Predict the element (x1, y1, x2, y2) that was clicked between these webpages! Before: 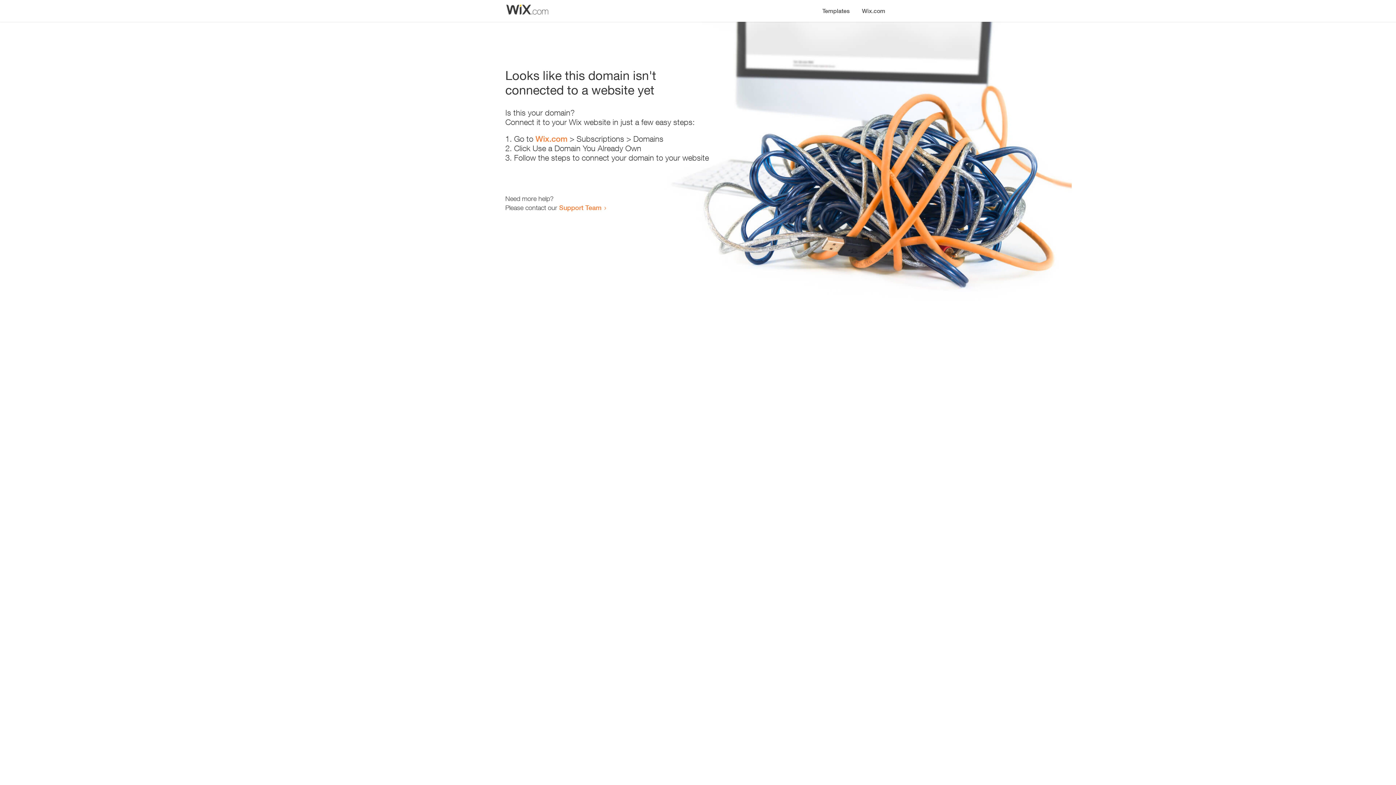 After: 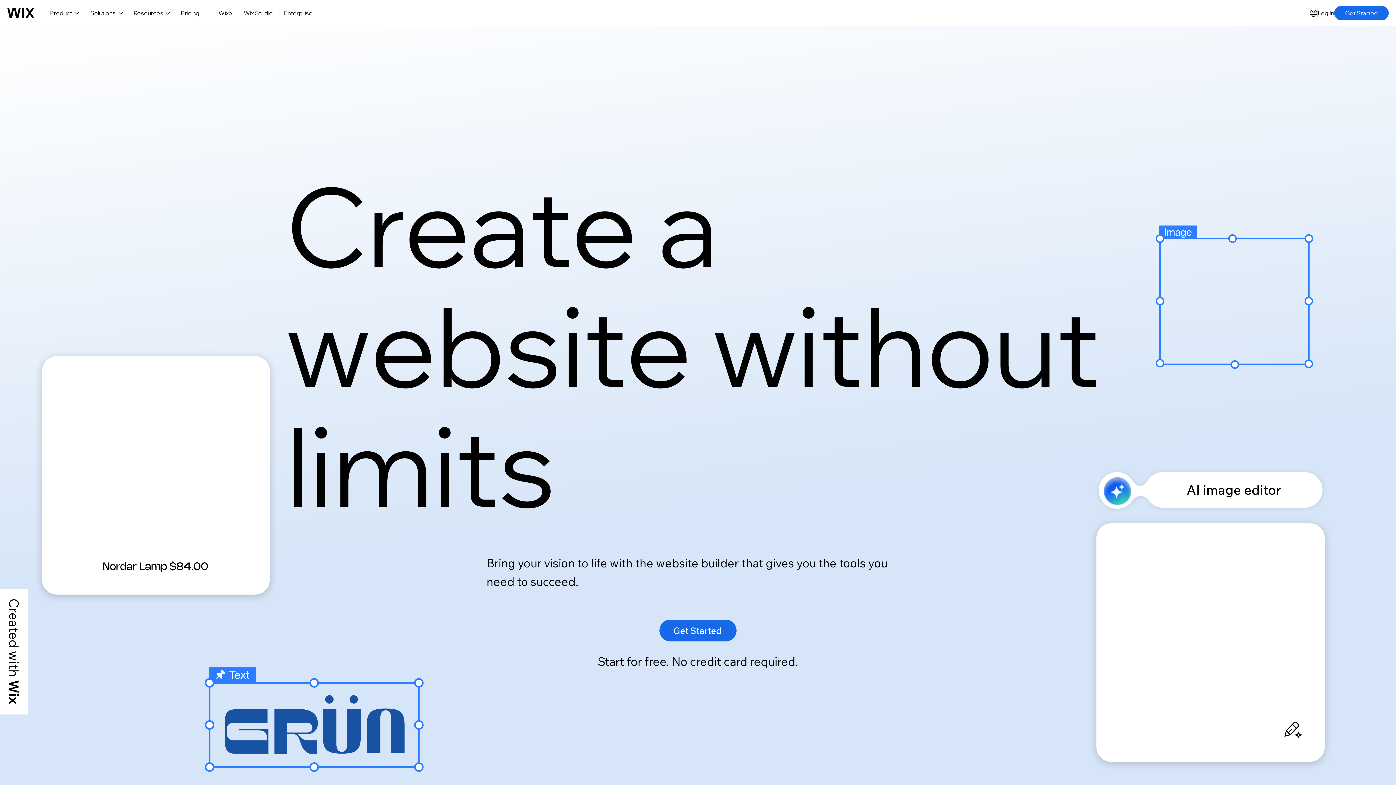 Action: label: Wix.com bbox: (856, 0, 890, 14)